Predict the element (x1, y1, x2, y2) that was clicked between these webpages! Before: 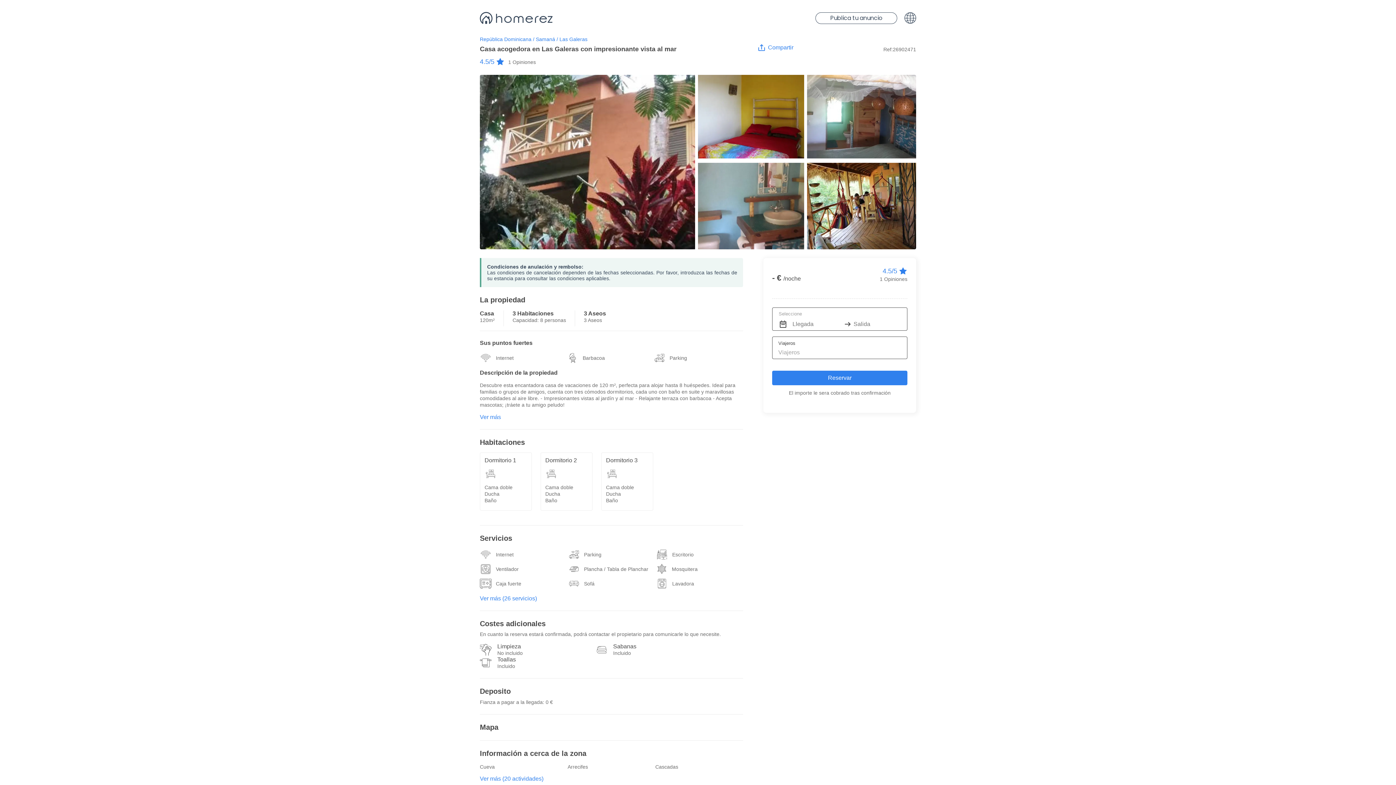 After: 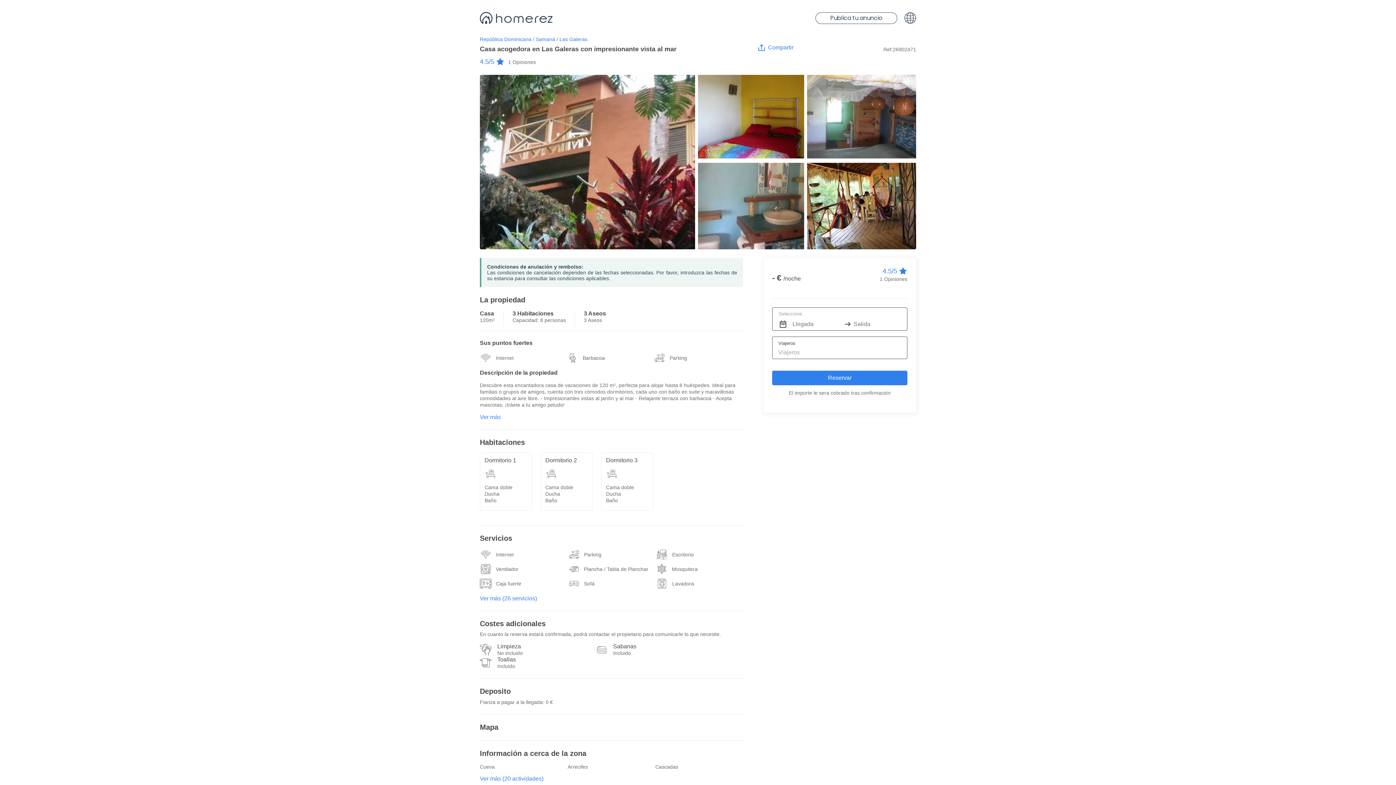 Action: bbox: (815, 12, 897, 23) label: Publica tu anuncio